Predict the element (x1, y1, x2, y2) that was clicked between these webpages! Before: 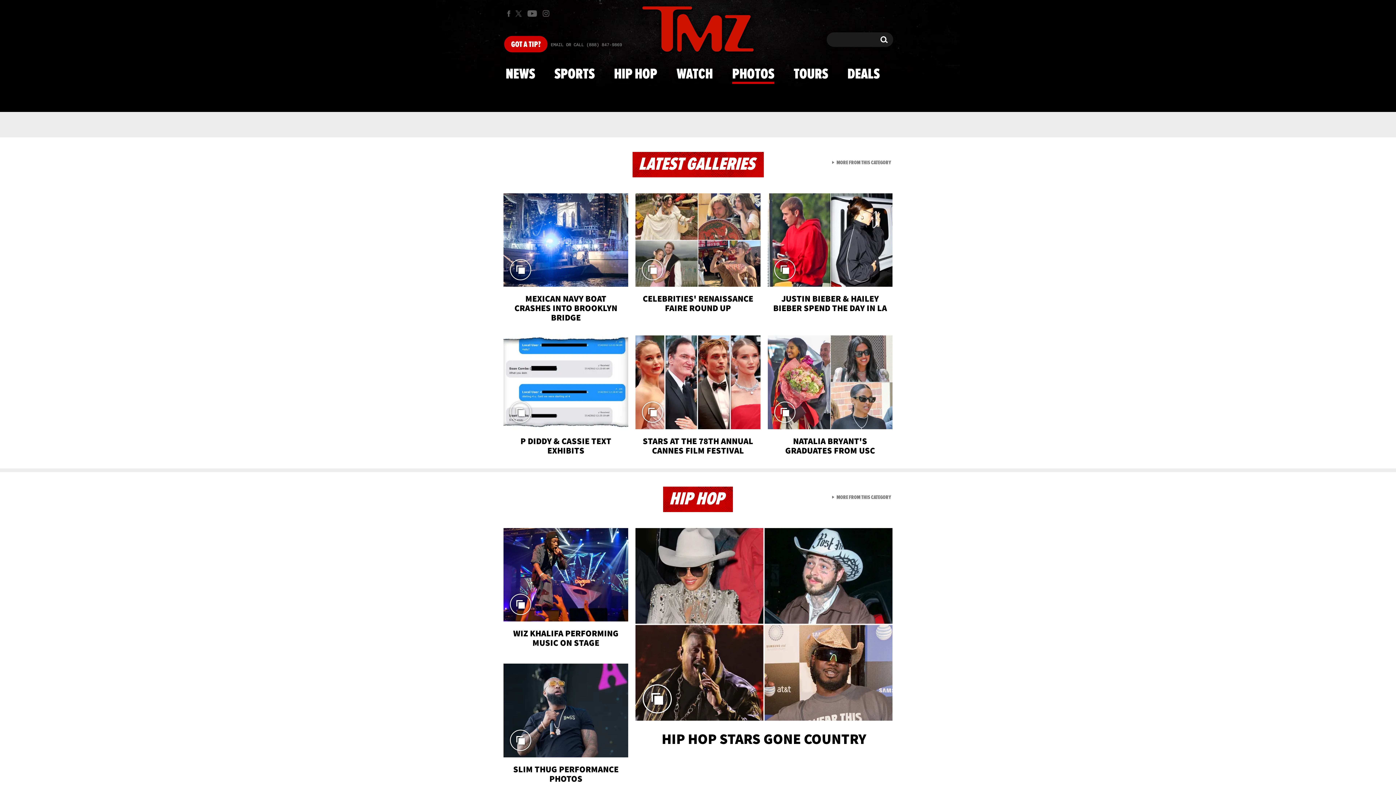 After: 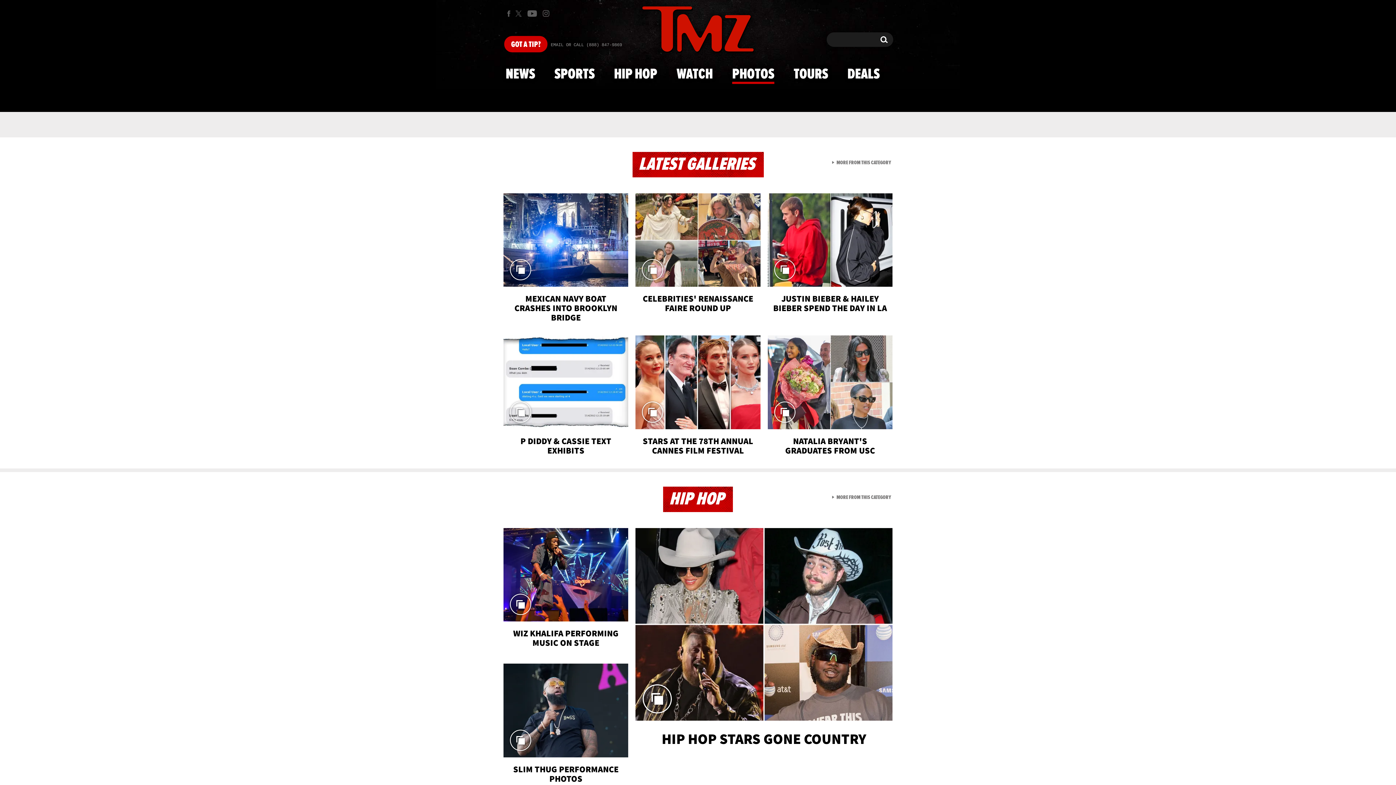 Action: bbox: (503, 335, 628, 459) label: P DIDDY & CASSIE TEXT EXHIBITS